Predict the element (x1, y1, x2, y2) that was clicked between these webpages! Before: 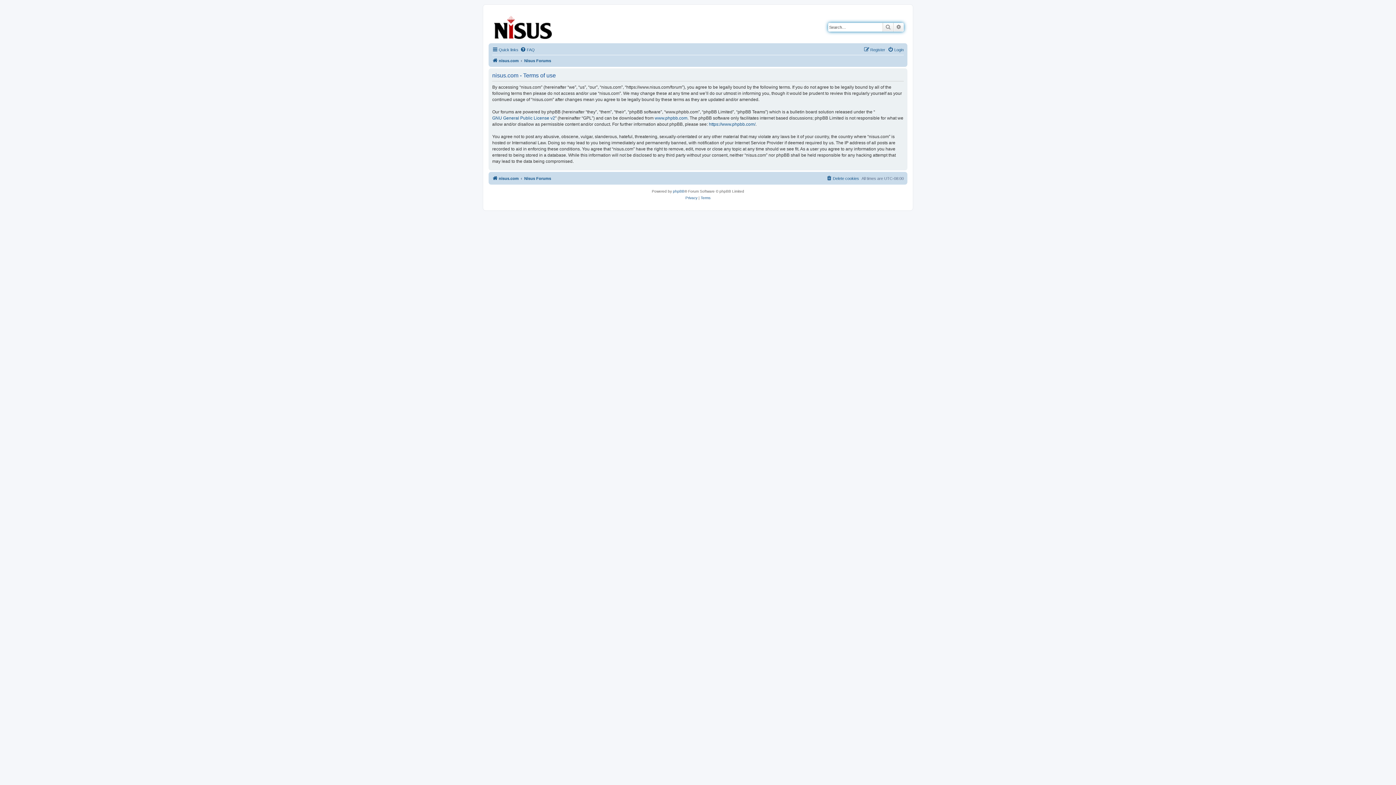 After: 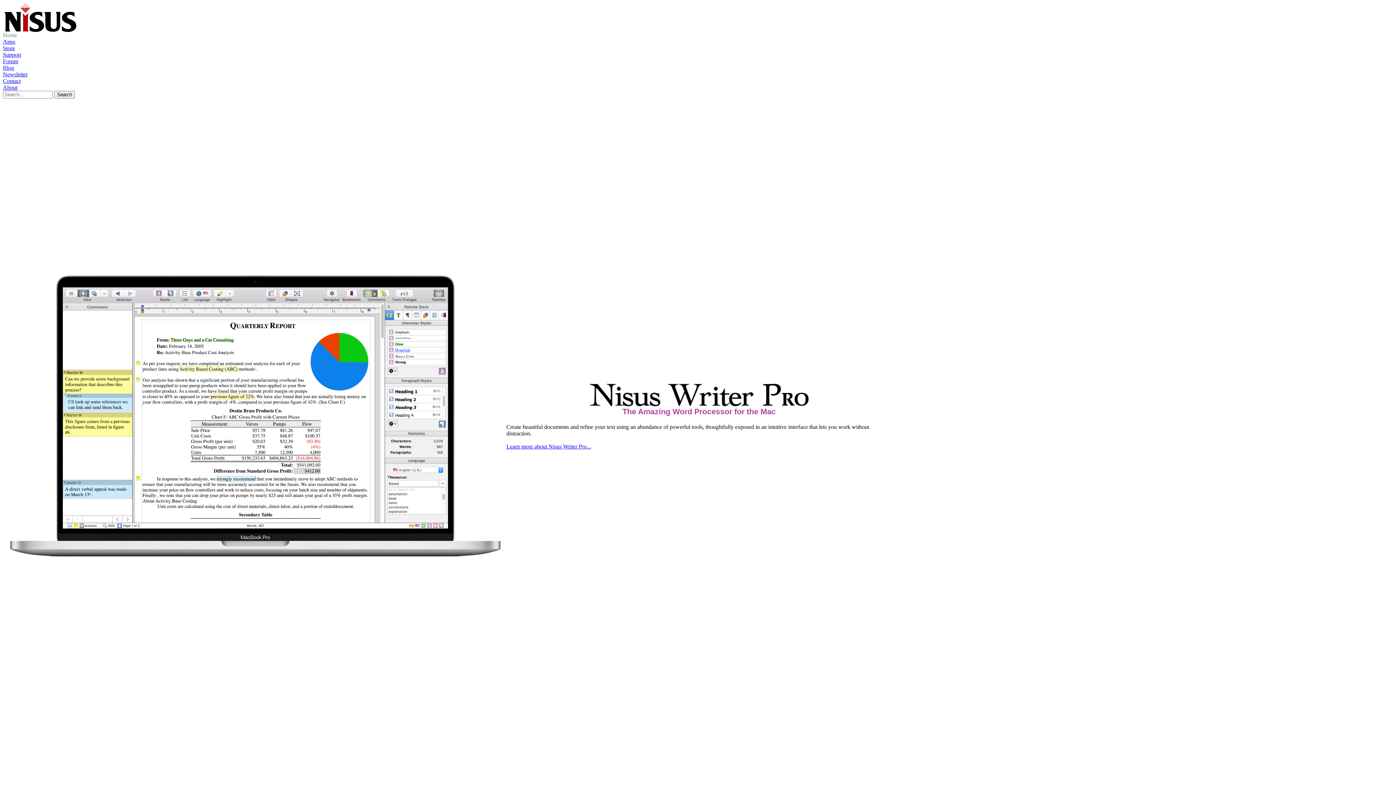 Action: bbox: (492, 56, 518, 65) label: nisus.com